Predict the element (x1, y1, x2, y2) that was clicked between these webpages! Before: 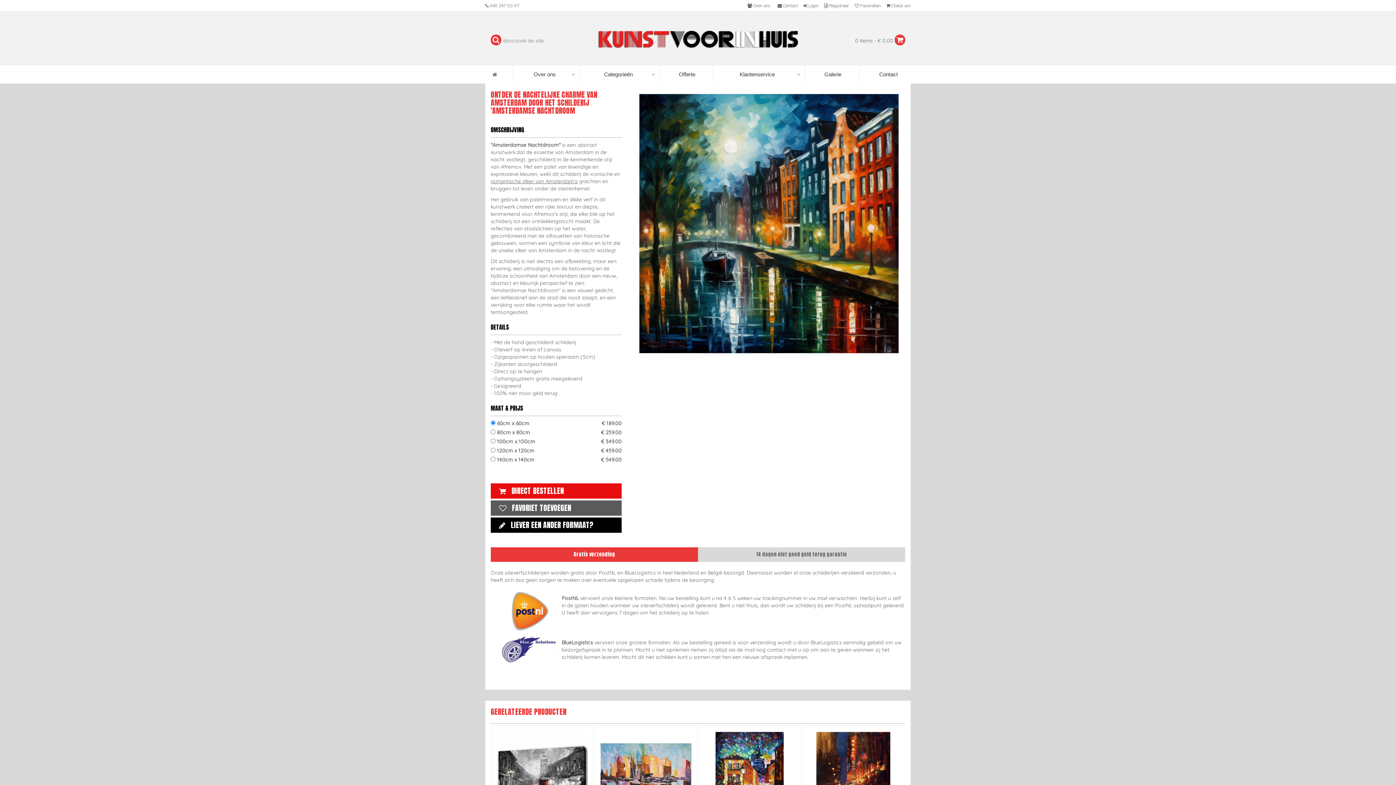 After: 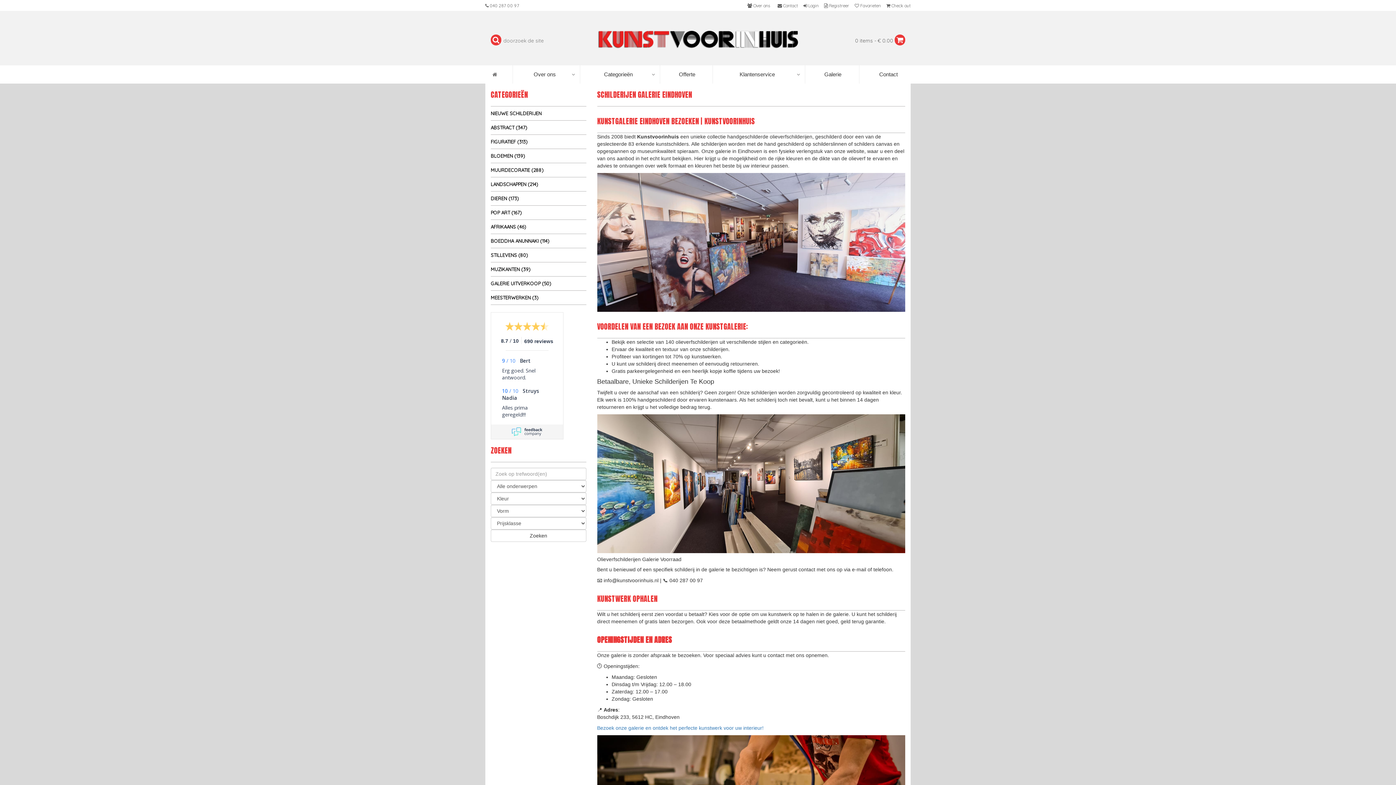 Action: bbox: (805, 65, 859, 83) label:  Galerie